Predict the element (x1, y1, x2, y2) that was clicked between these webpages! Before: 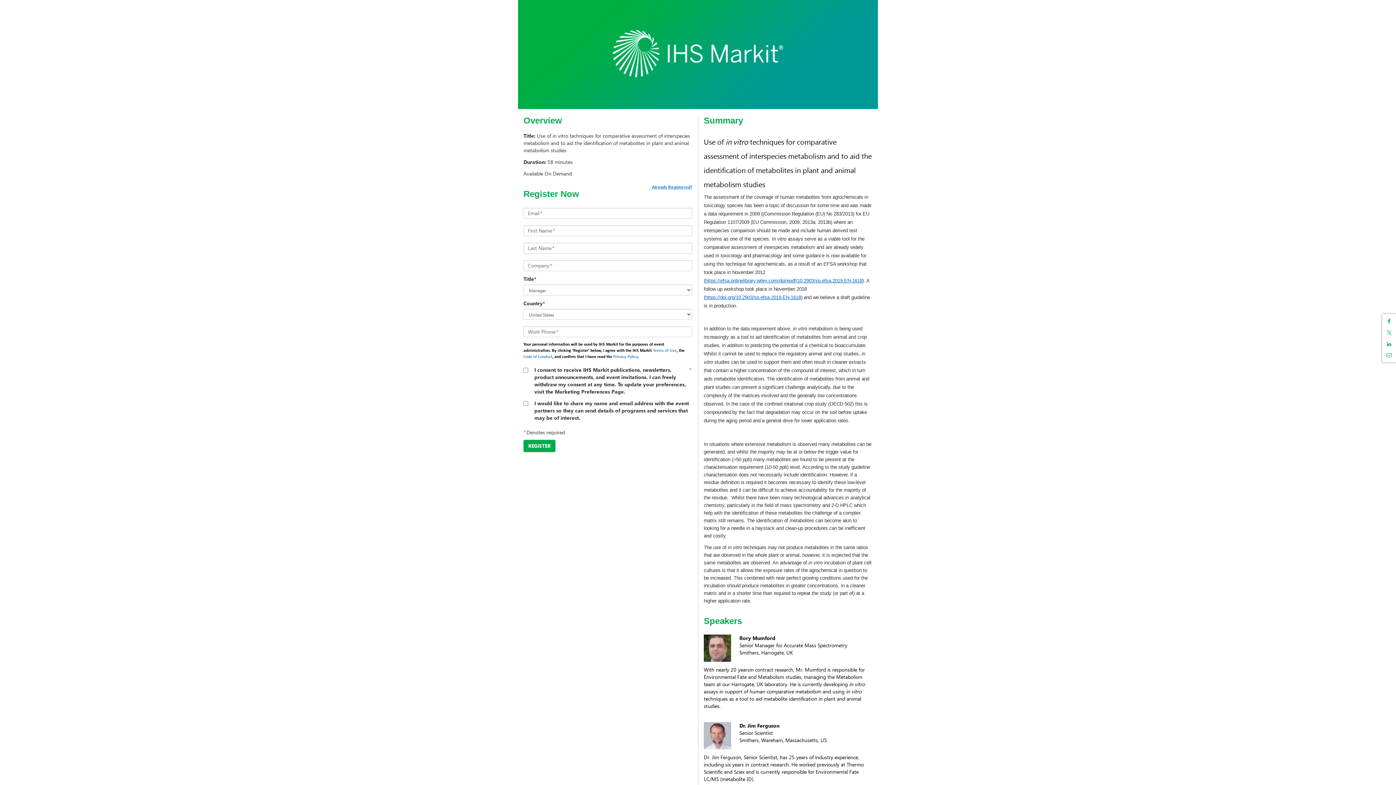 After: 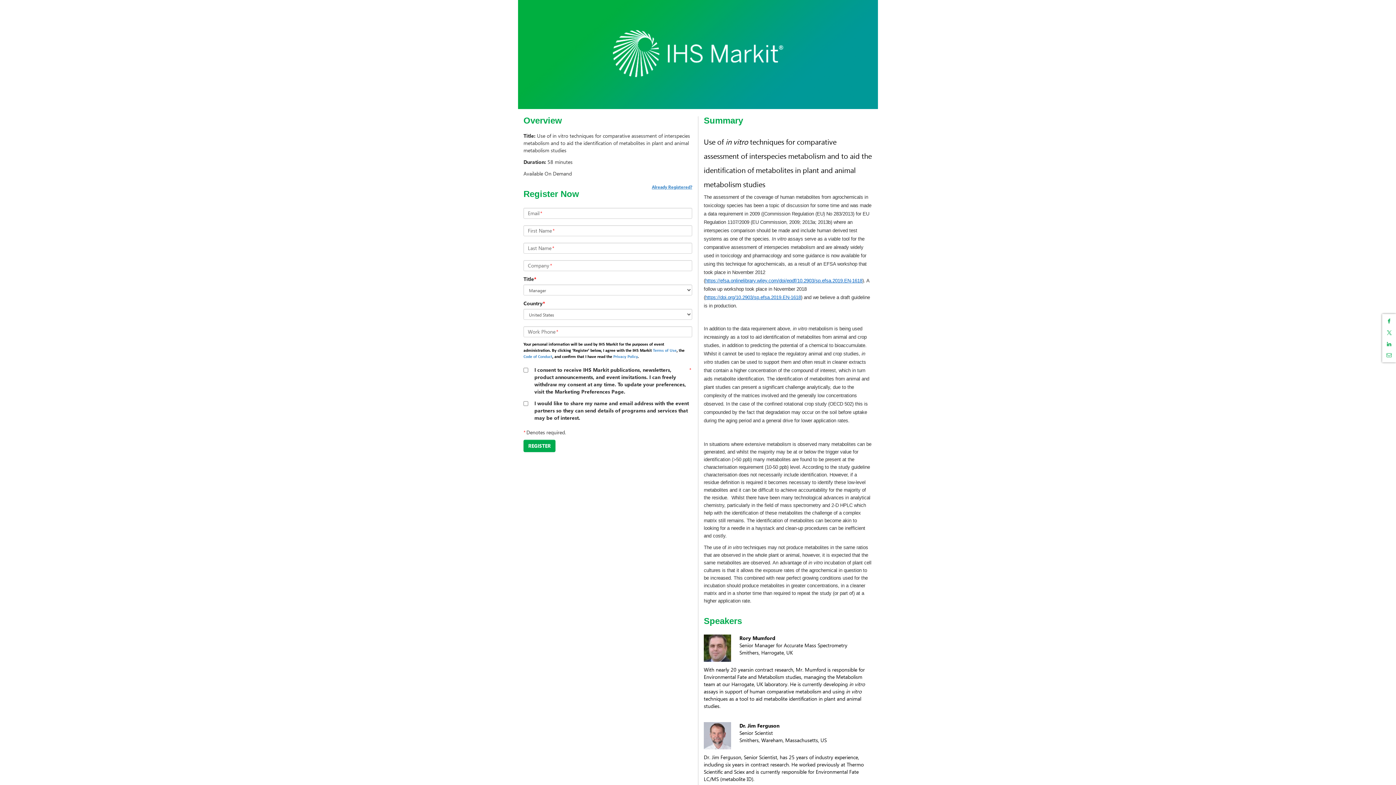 Action: bbox: (1384, 349, 1394, 360) label: Share through Email